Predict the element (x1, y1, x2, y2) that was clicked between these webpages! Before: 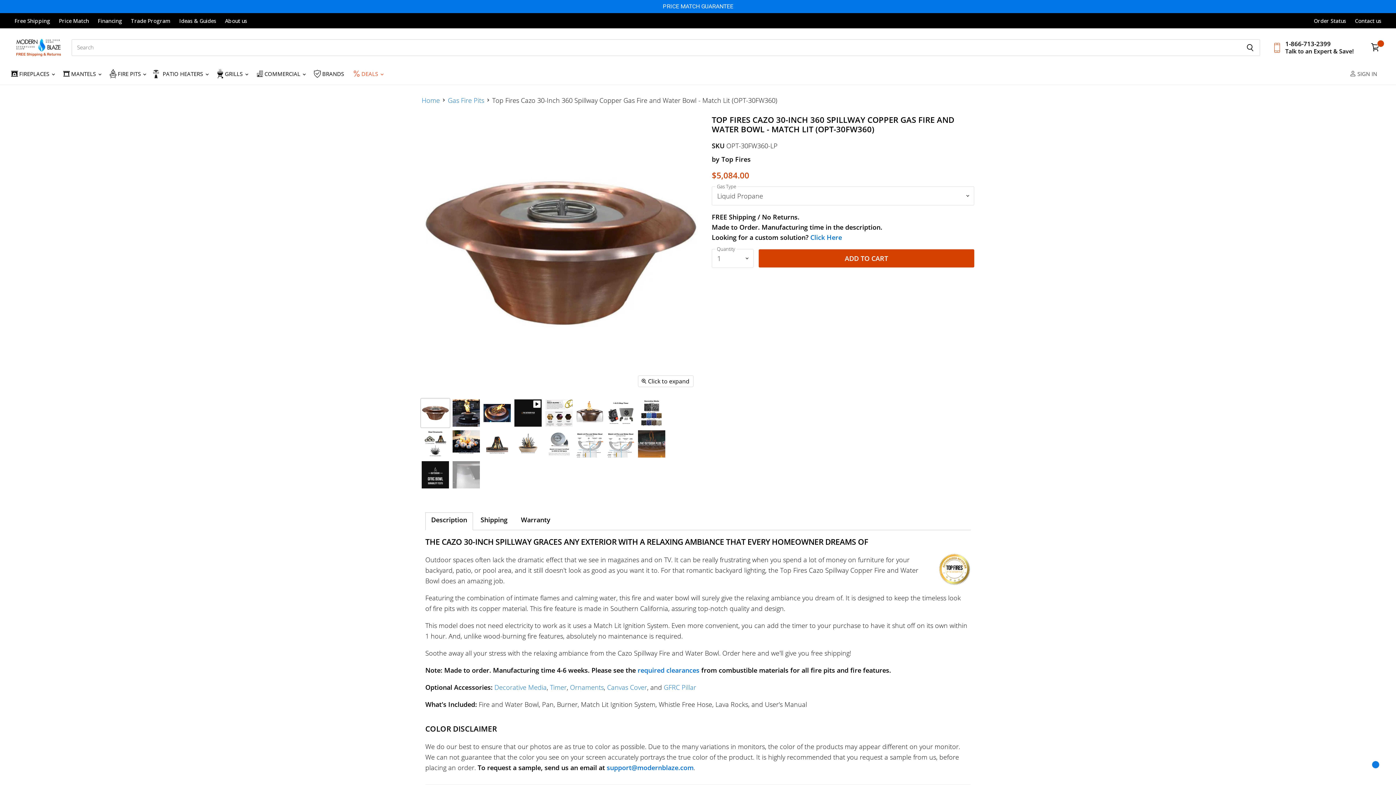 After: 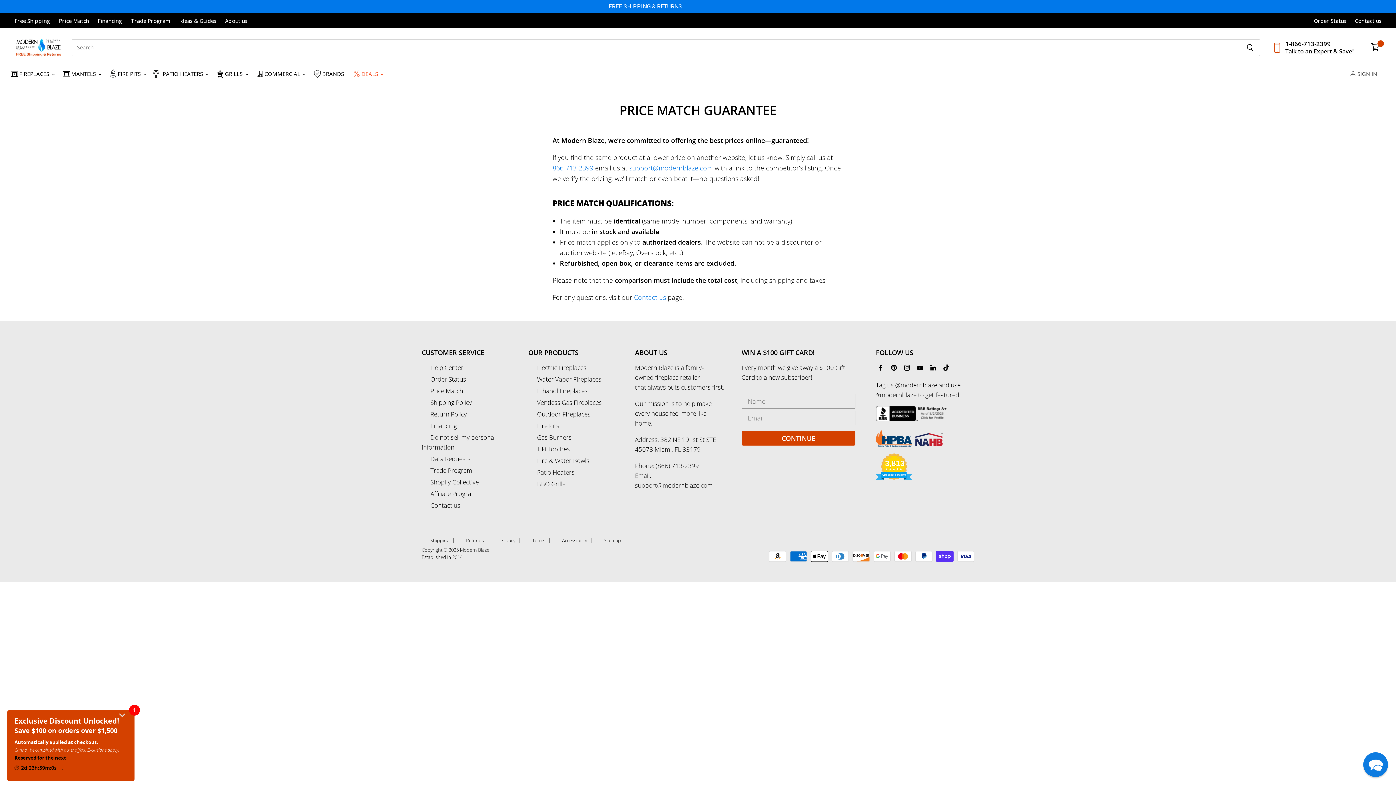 Action: bbox: (57, 17, 86, 23) label: Price Match